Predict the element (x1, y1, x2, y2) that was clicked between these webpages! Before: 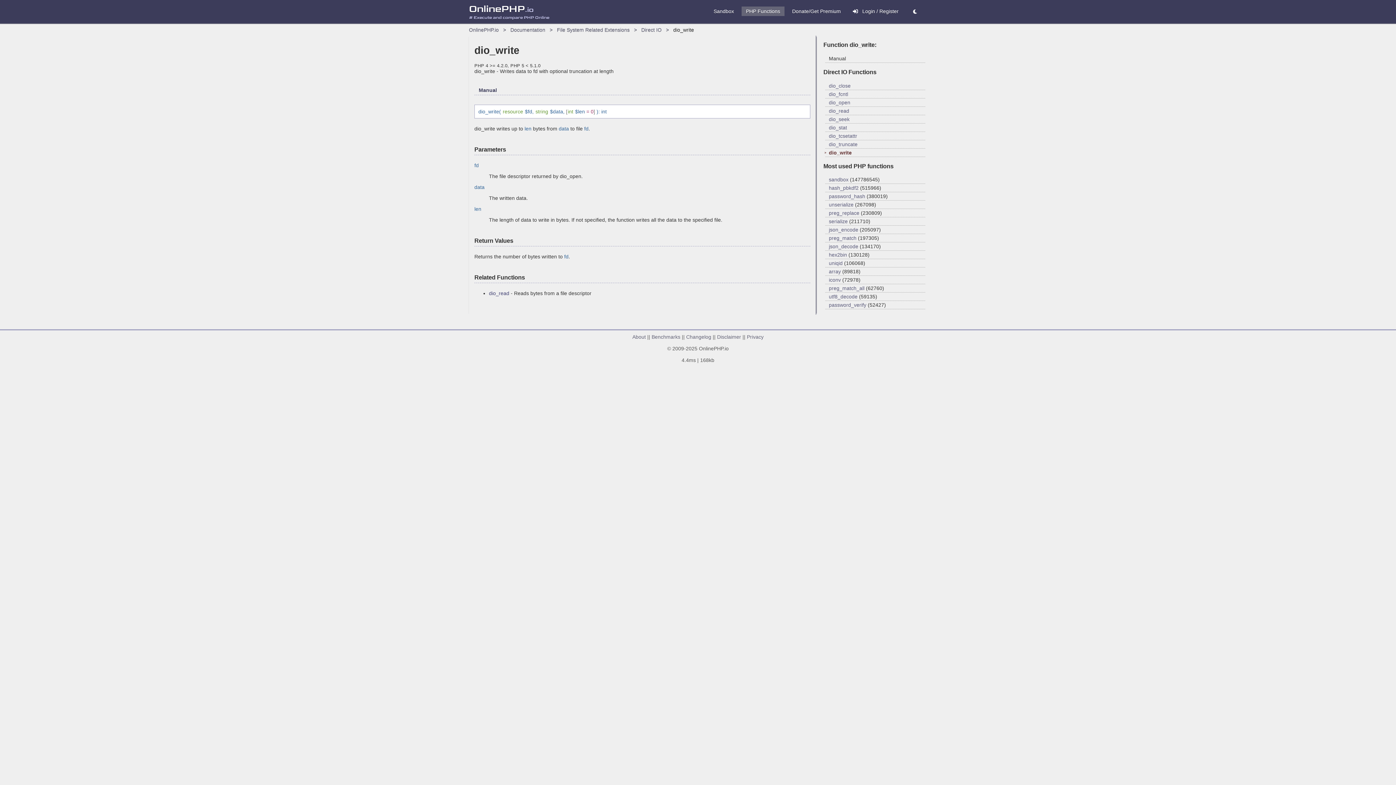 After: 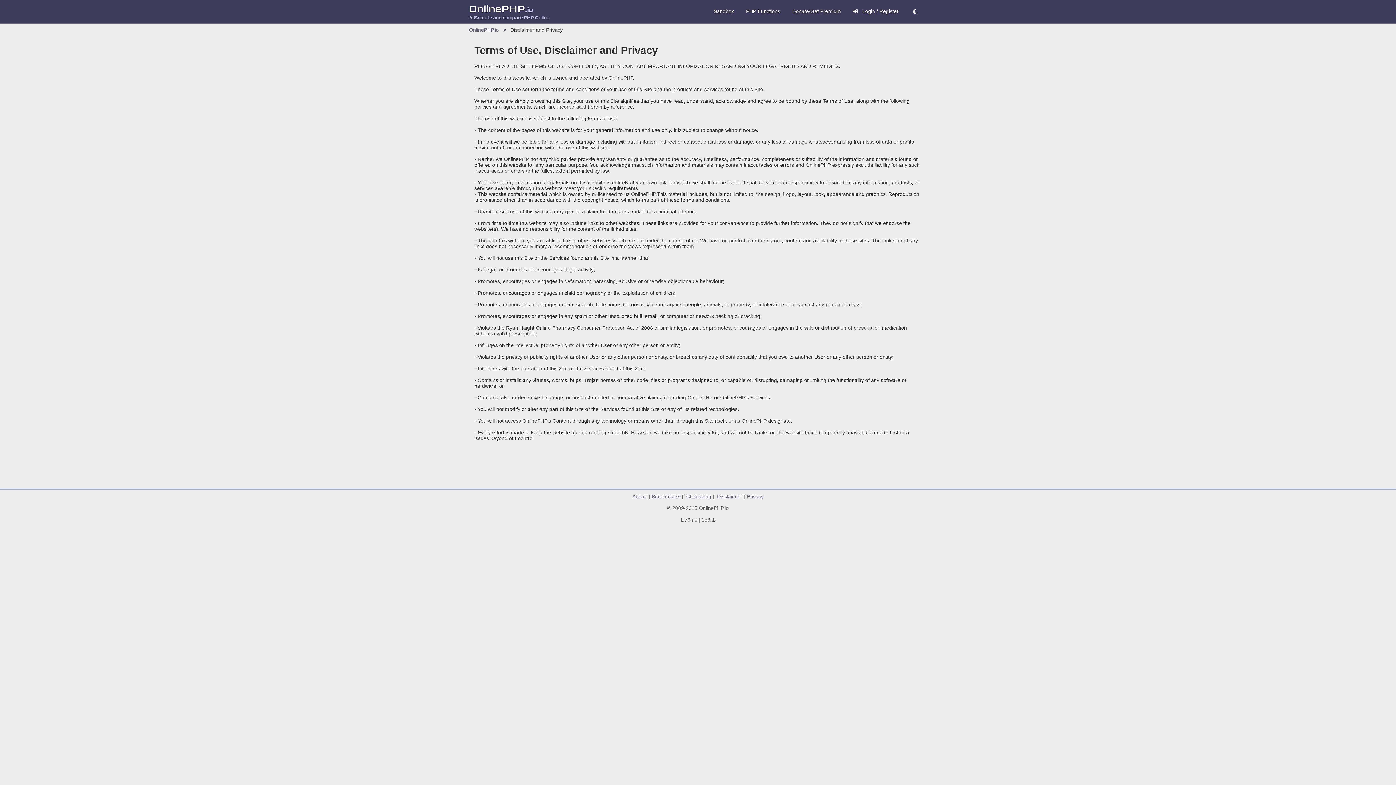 Action: label: Disclaimer bbox: (717, 334, 741, 340)